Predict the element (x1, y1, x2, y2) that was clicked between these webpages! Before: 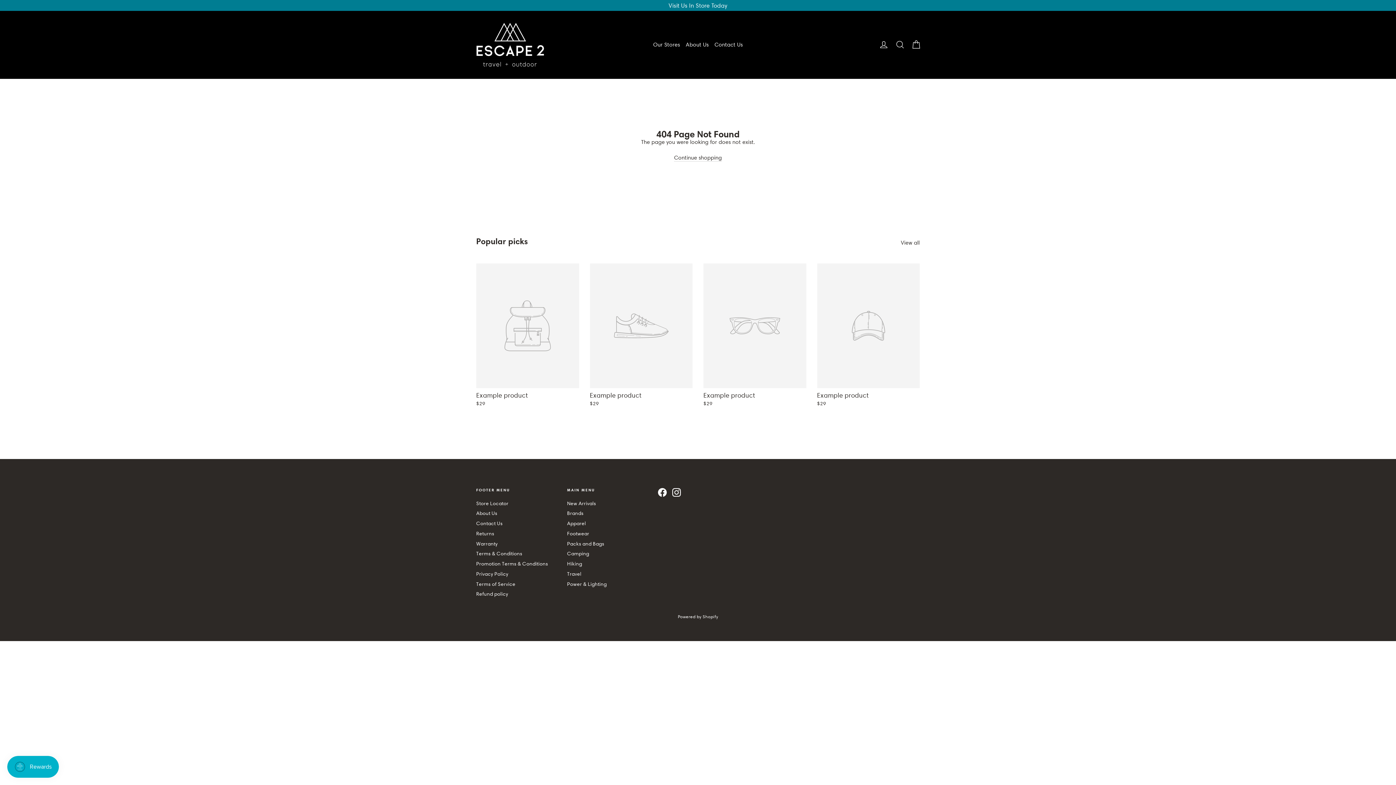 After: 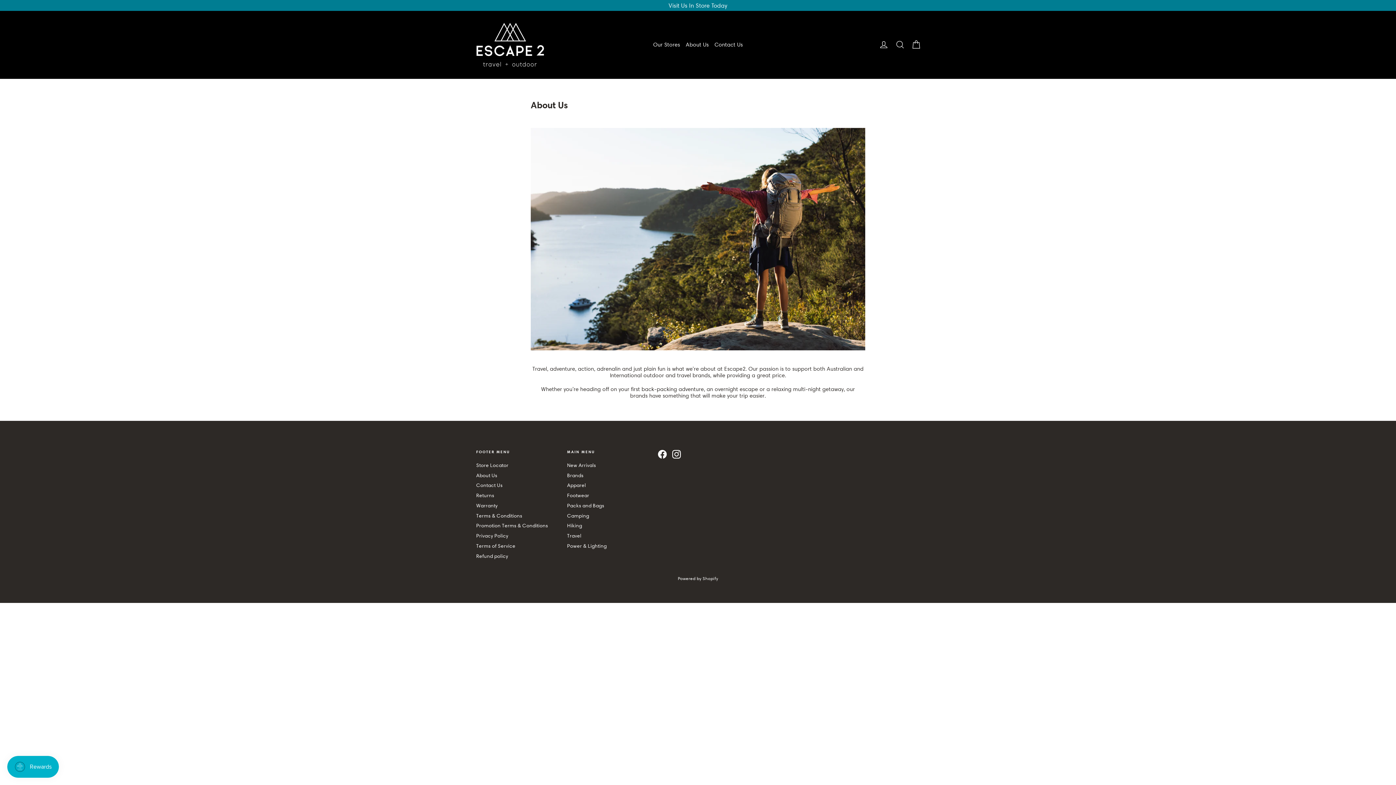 Action: bbox: (476, 509, 556, 517) label: About Us